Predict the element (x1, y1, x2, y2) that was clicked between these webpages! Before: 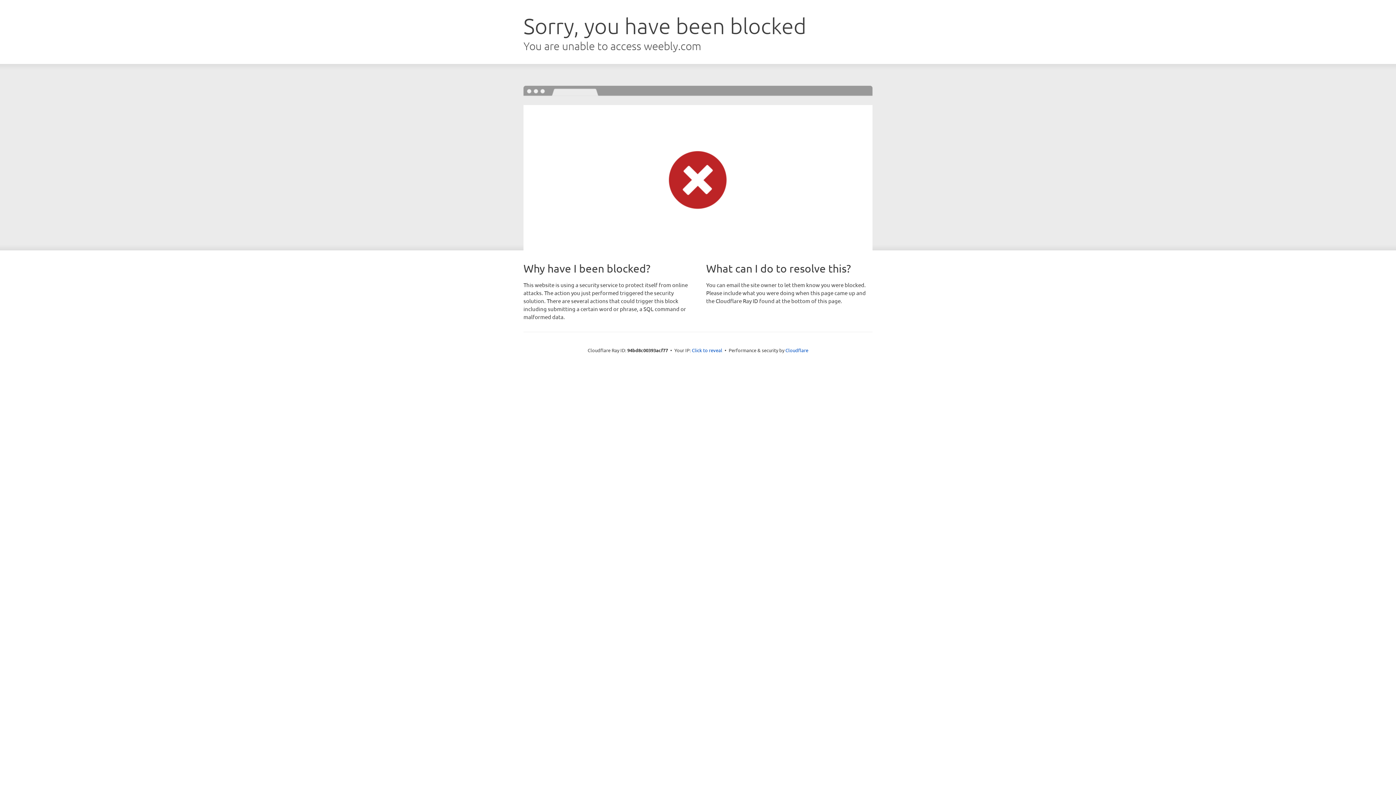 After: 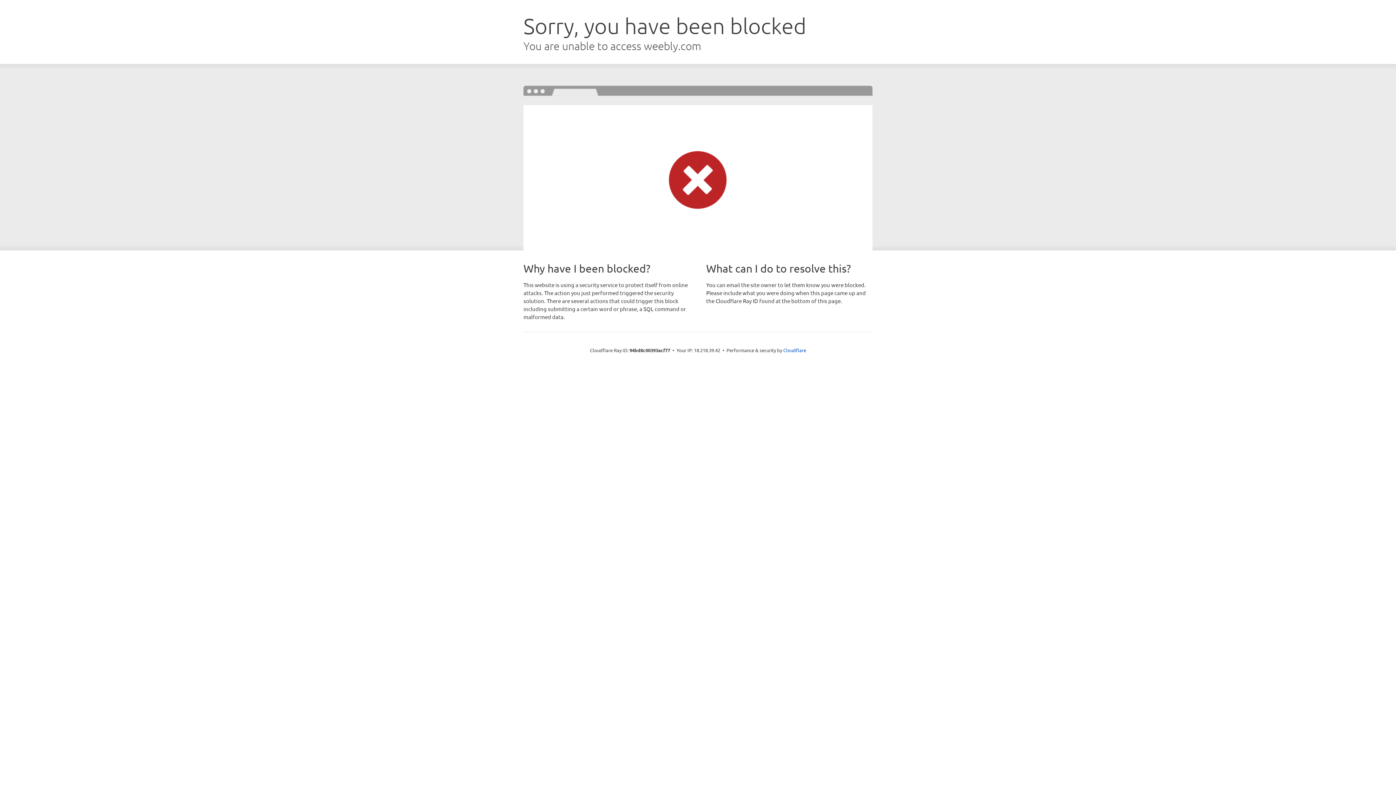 Action: label: Click to reveal bbox: (692, 346, 722, 353)